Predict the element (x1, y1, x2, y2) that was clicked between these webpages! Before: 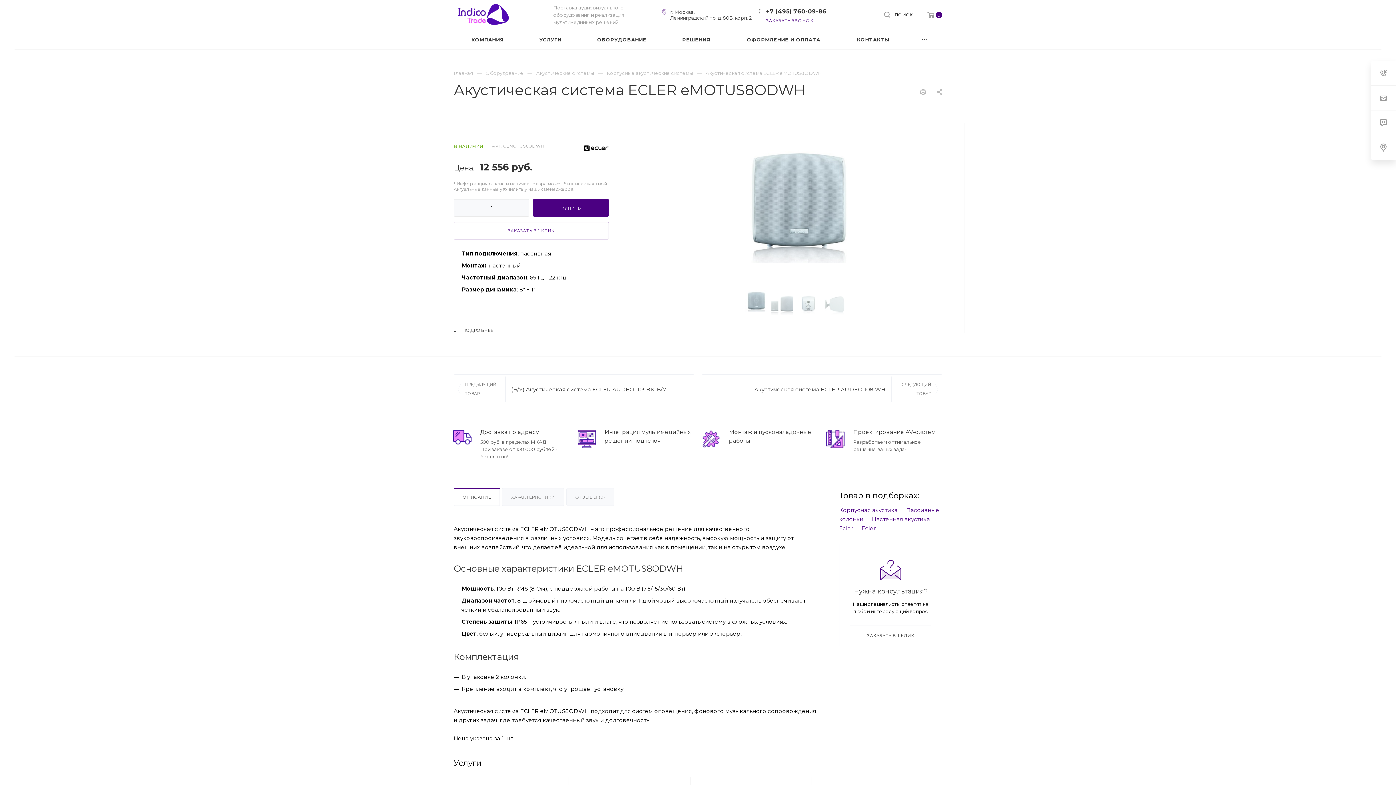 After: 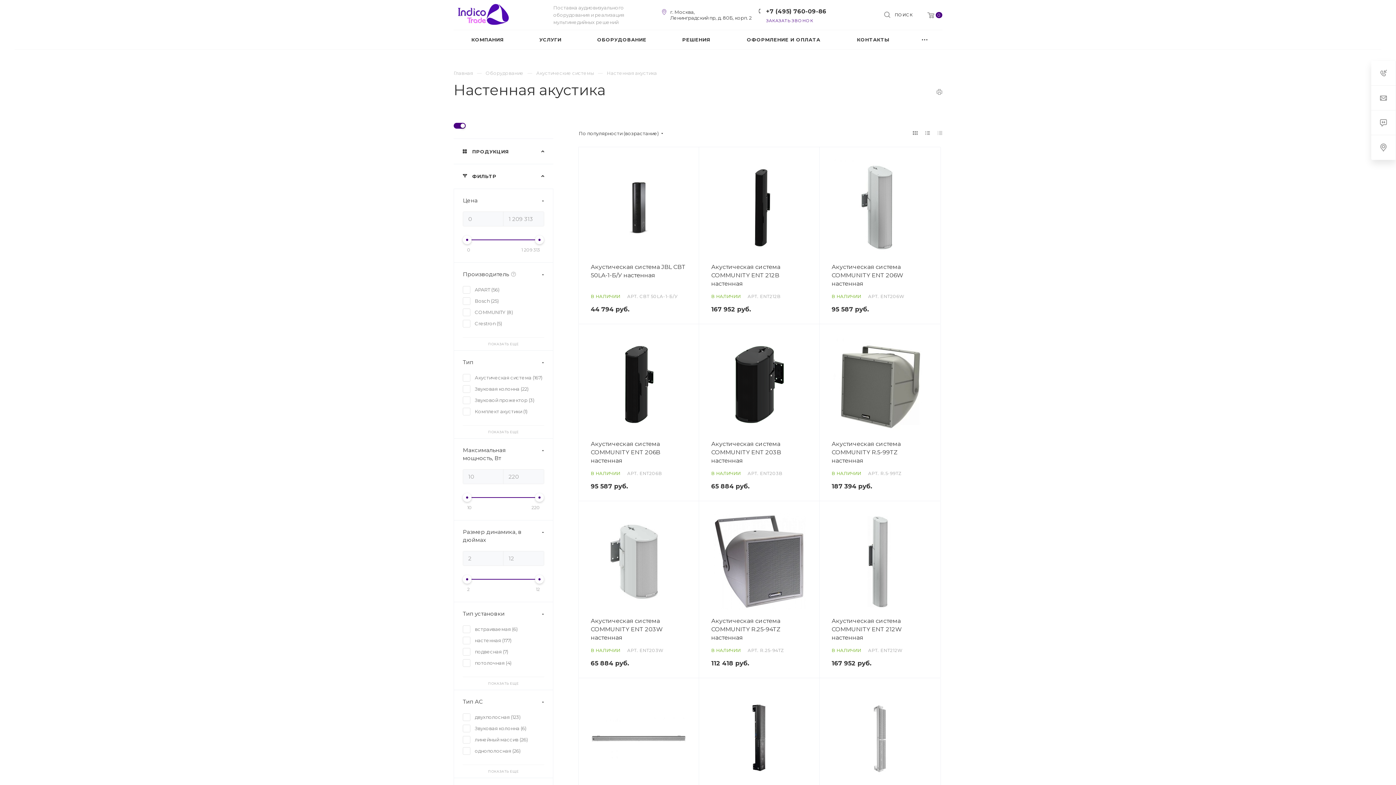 Action: label: Настенная акустика bbox: (872, 516, 935, 522)